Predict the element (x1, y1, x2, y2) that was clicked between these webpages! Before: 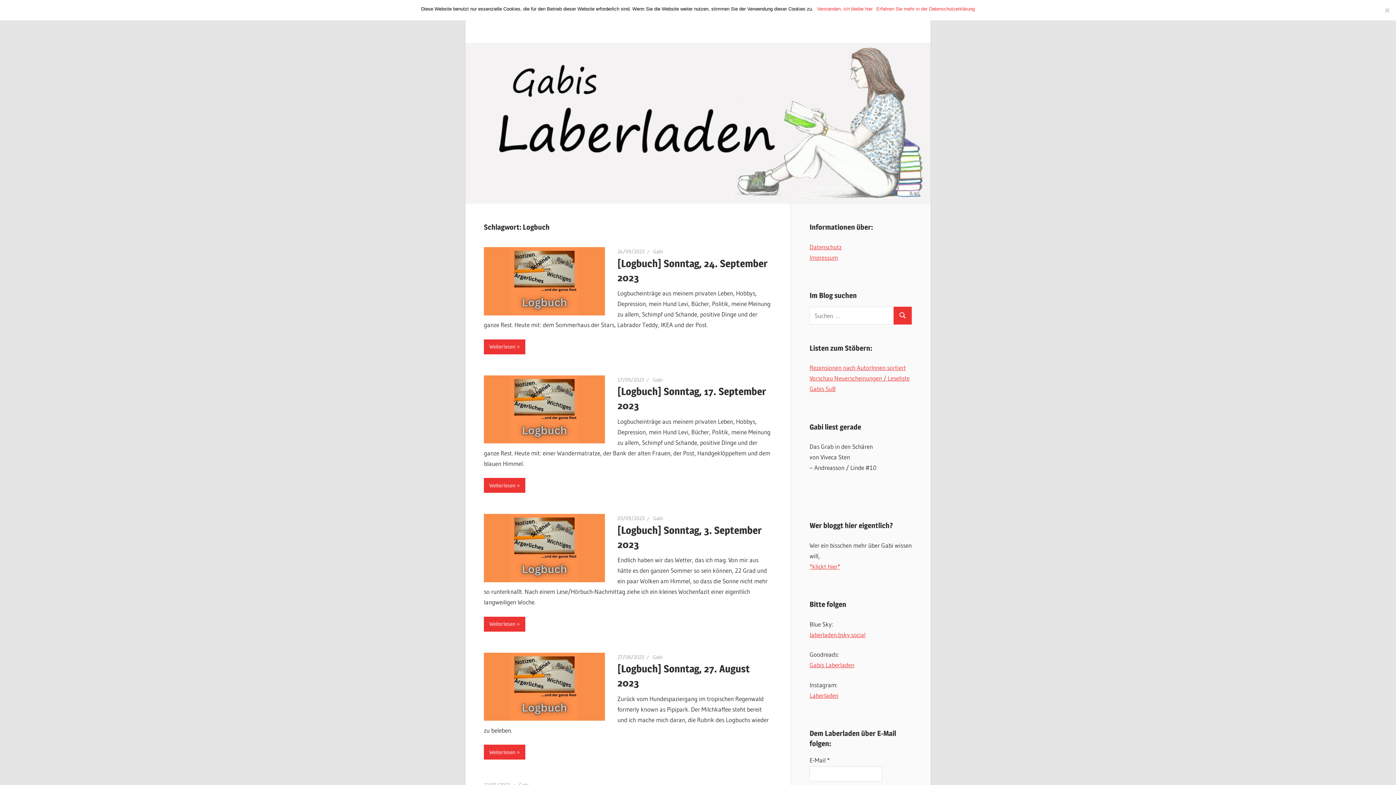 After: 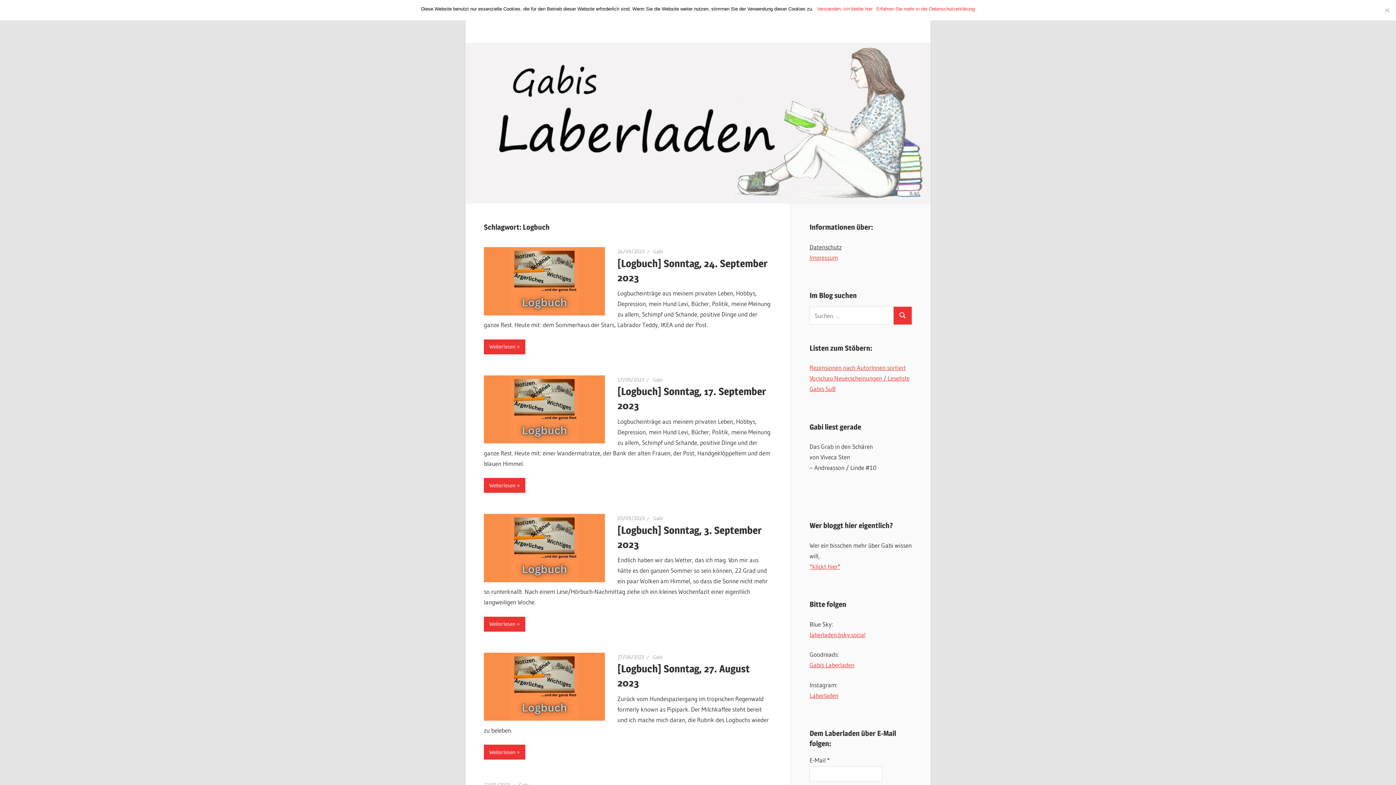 Action: label: Datenschutz bbox: (809, 243, 841, 250)